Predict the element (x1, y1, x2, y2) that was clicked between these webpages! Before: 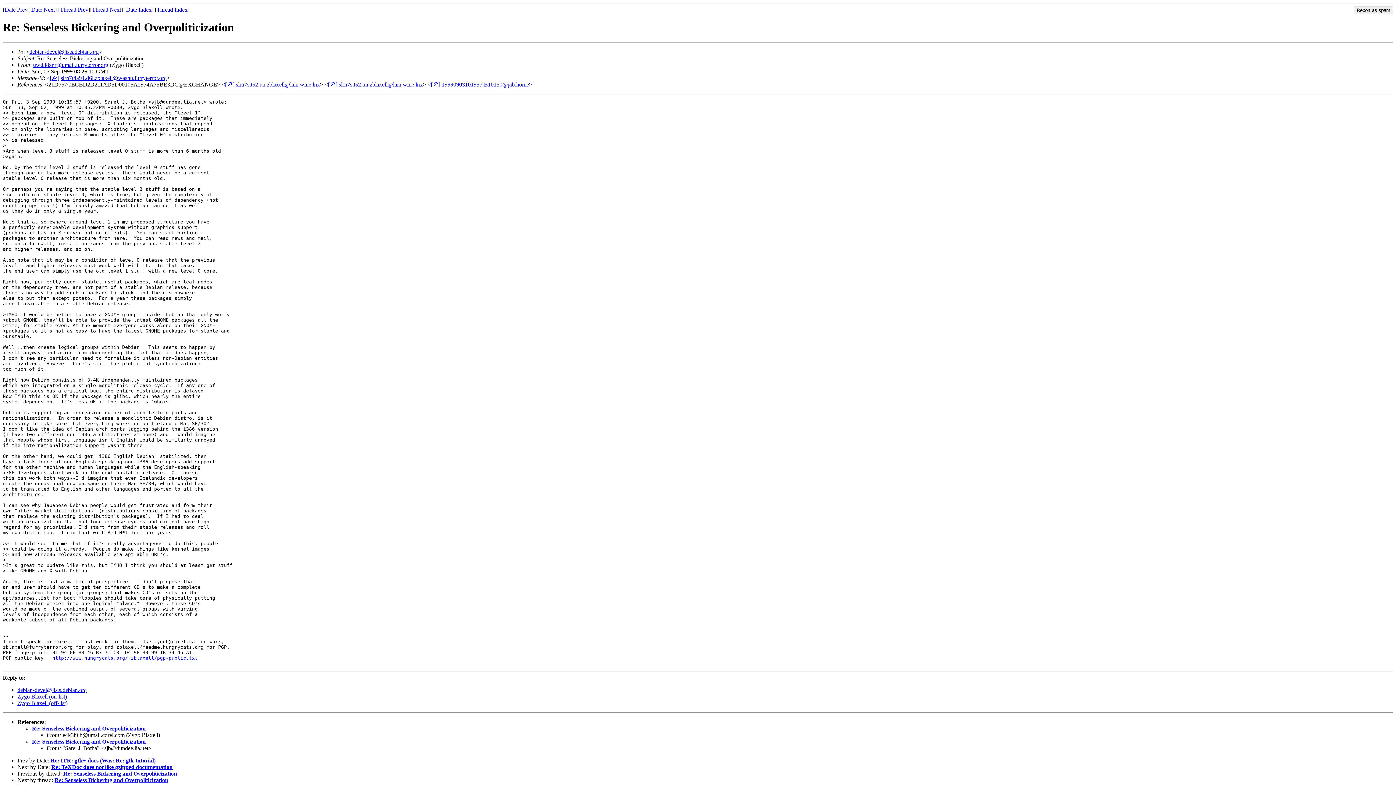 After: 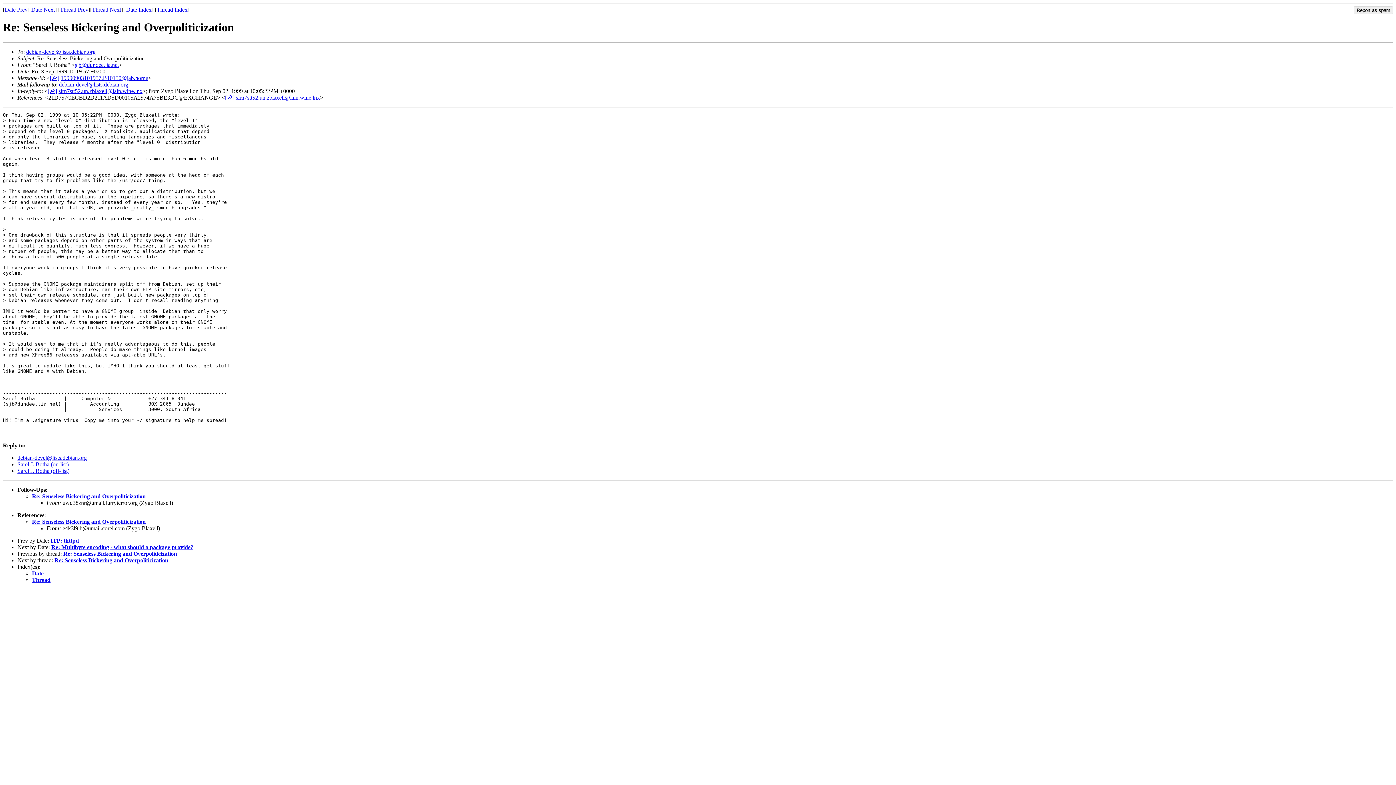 Action: label: 19990903101957.B10150@jab.home bbox: (441, 81, 529, 87)